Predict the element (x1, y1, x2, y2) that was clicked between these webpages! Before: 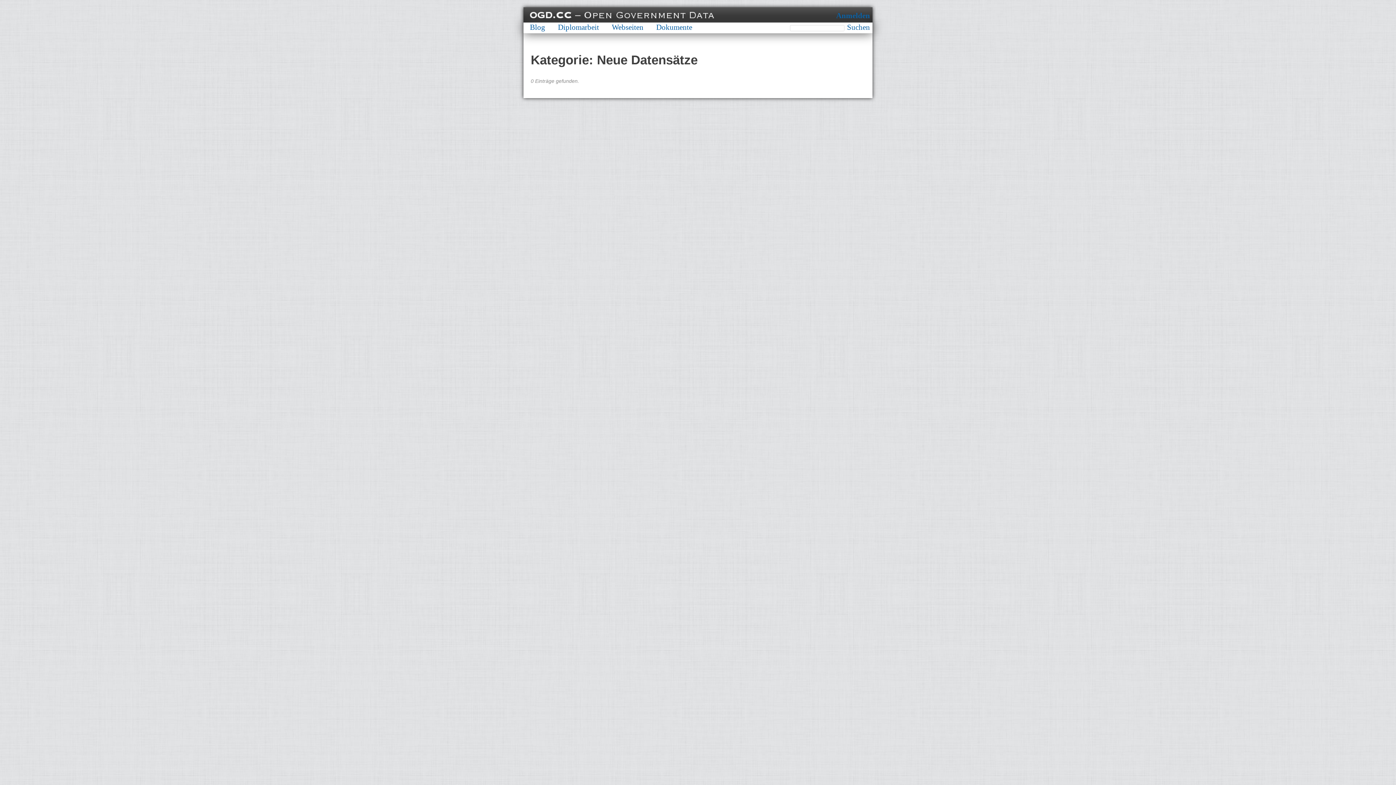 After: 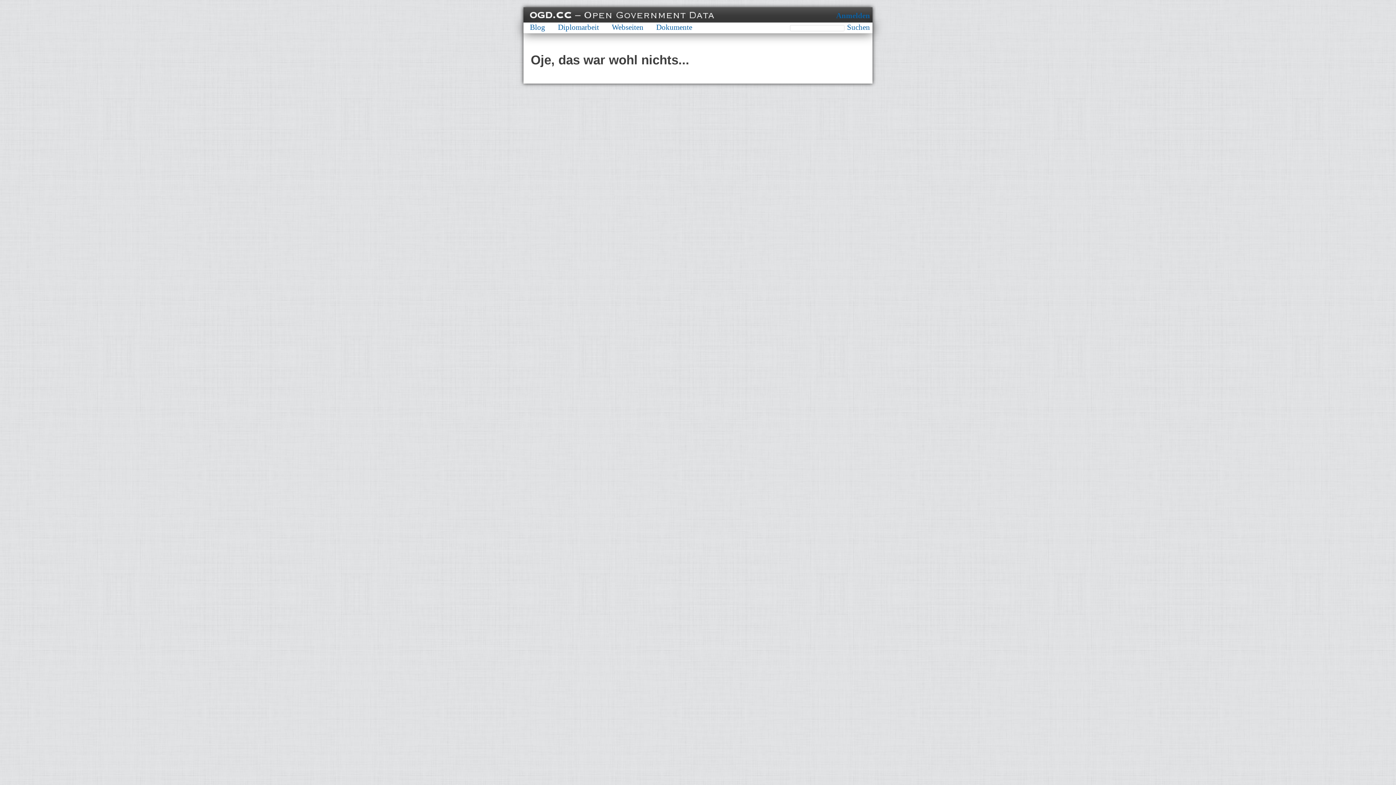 Action: bbox: (530, 22, 545, 31) label: Blog